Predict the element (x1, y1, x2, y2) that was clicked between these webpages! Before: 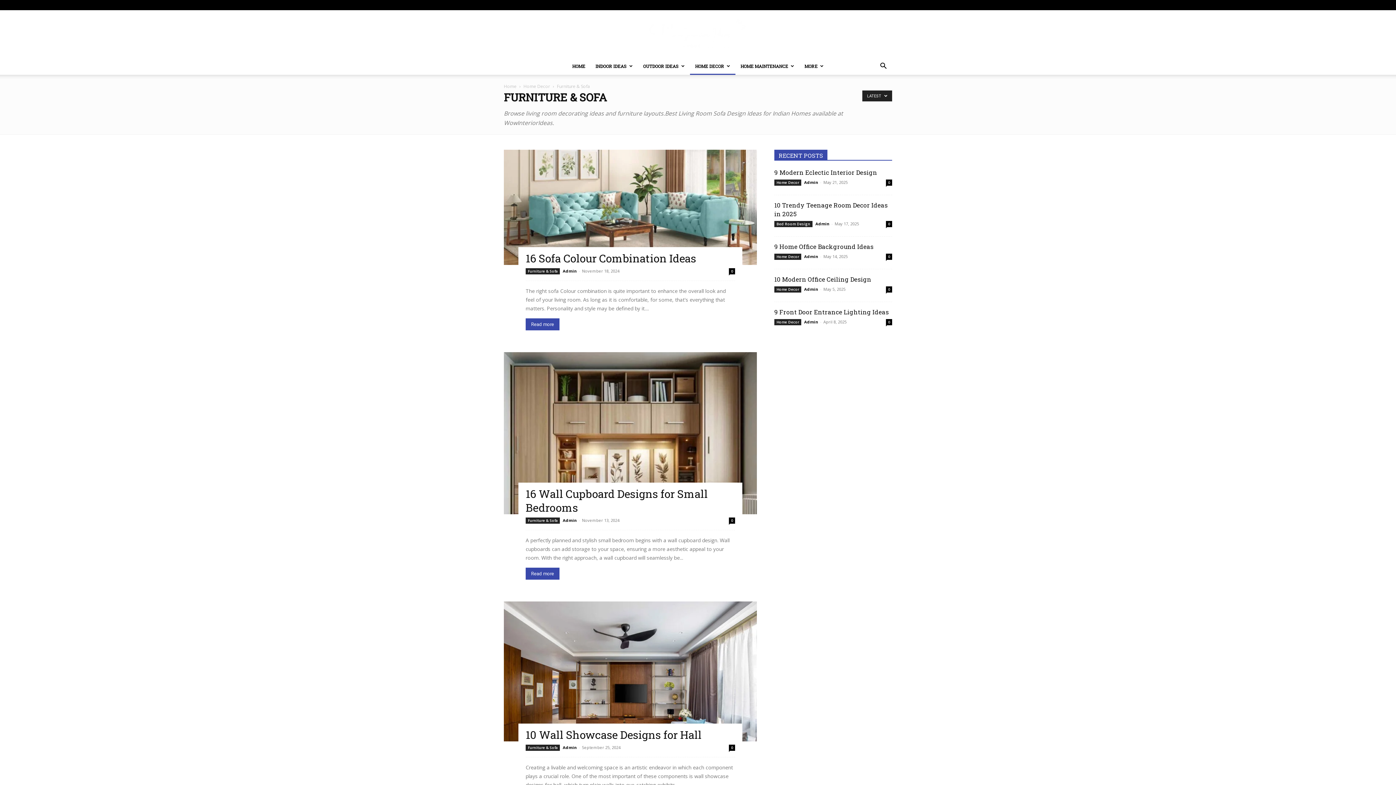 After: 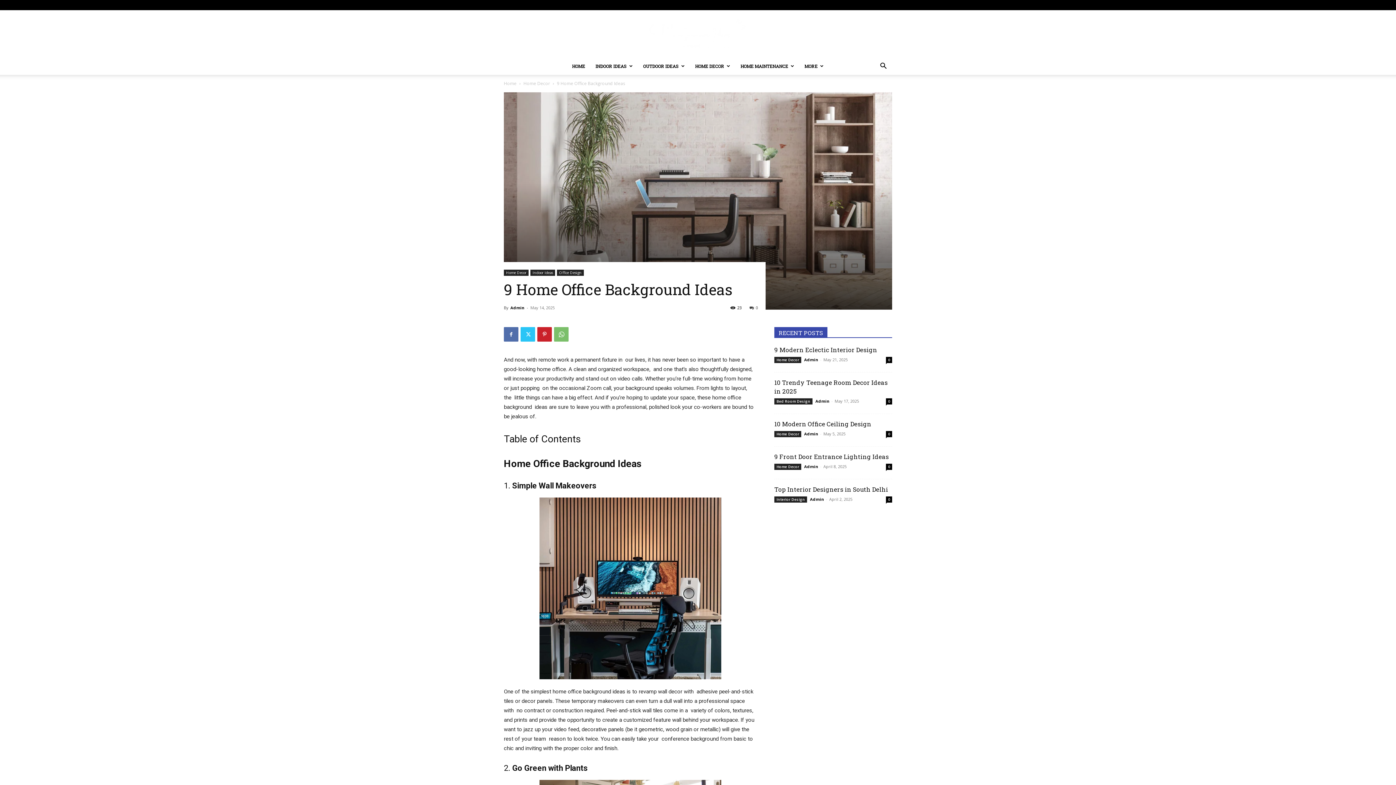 Action: bbox: (774, 242, 873, 250) label: 9 Home Office Background Ideas